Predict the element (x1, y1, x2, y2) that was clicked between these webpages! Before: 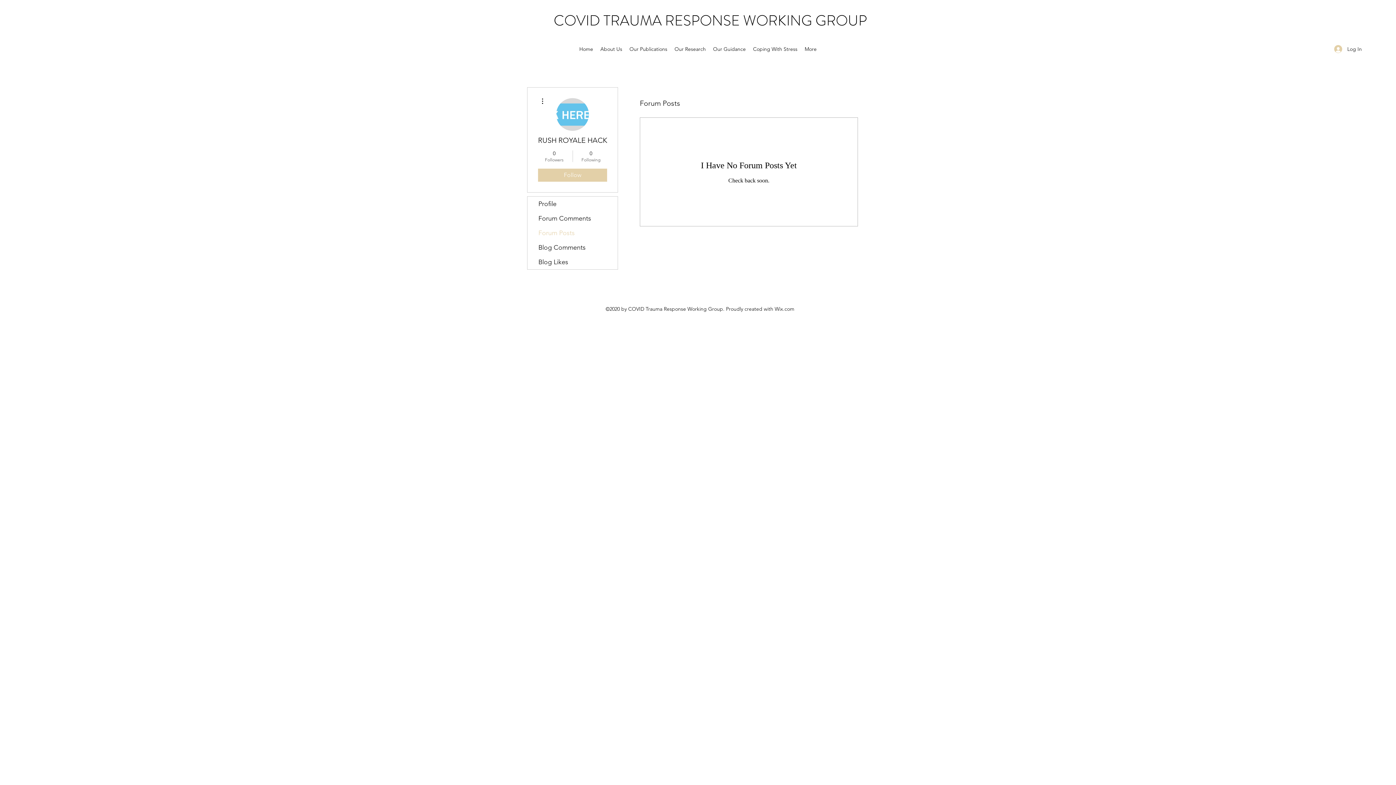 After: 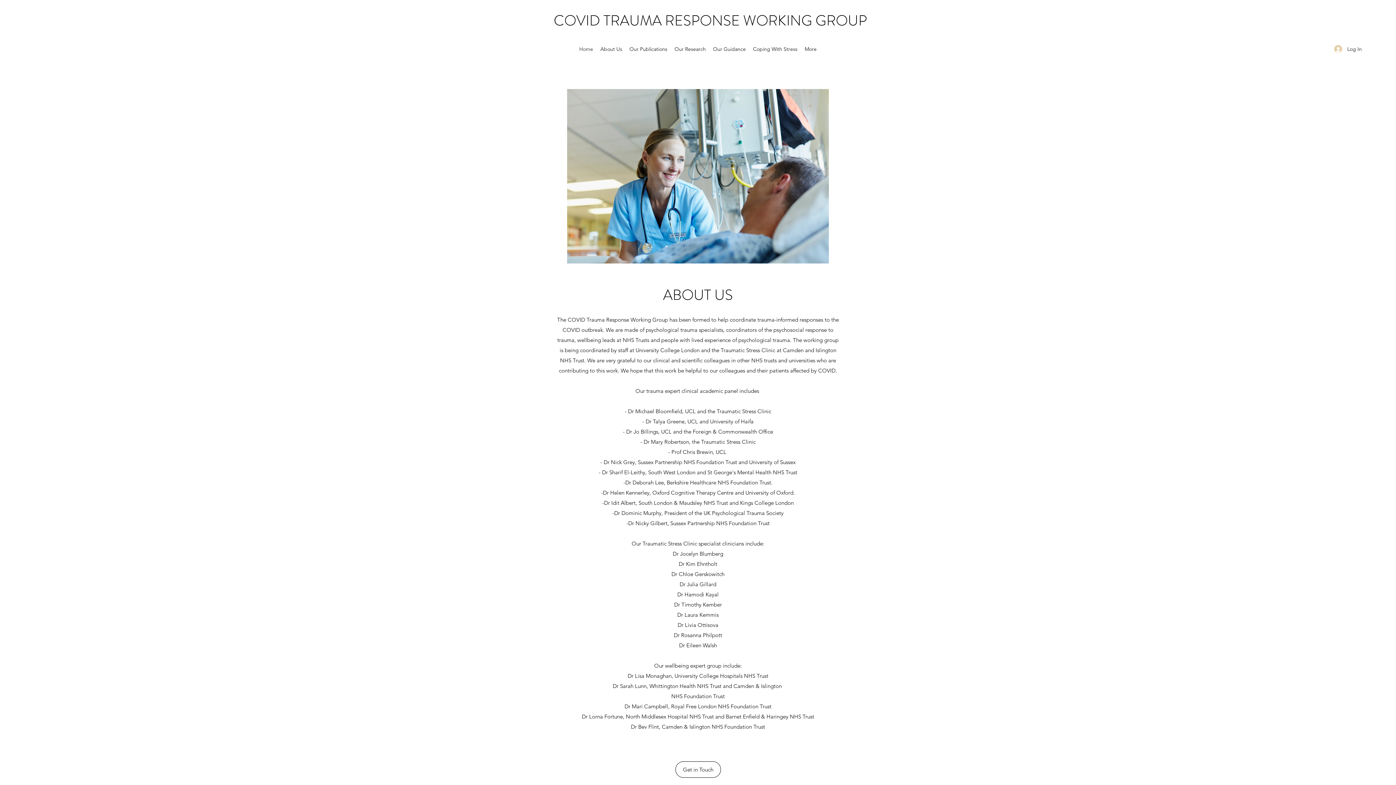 Action: label: Home bbox: (575, 43, 596, 54)